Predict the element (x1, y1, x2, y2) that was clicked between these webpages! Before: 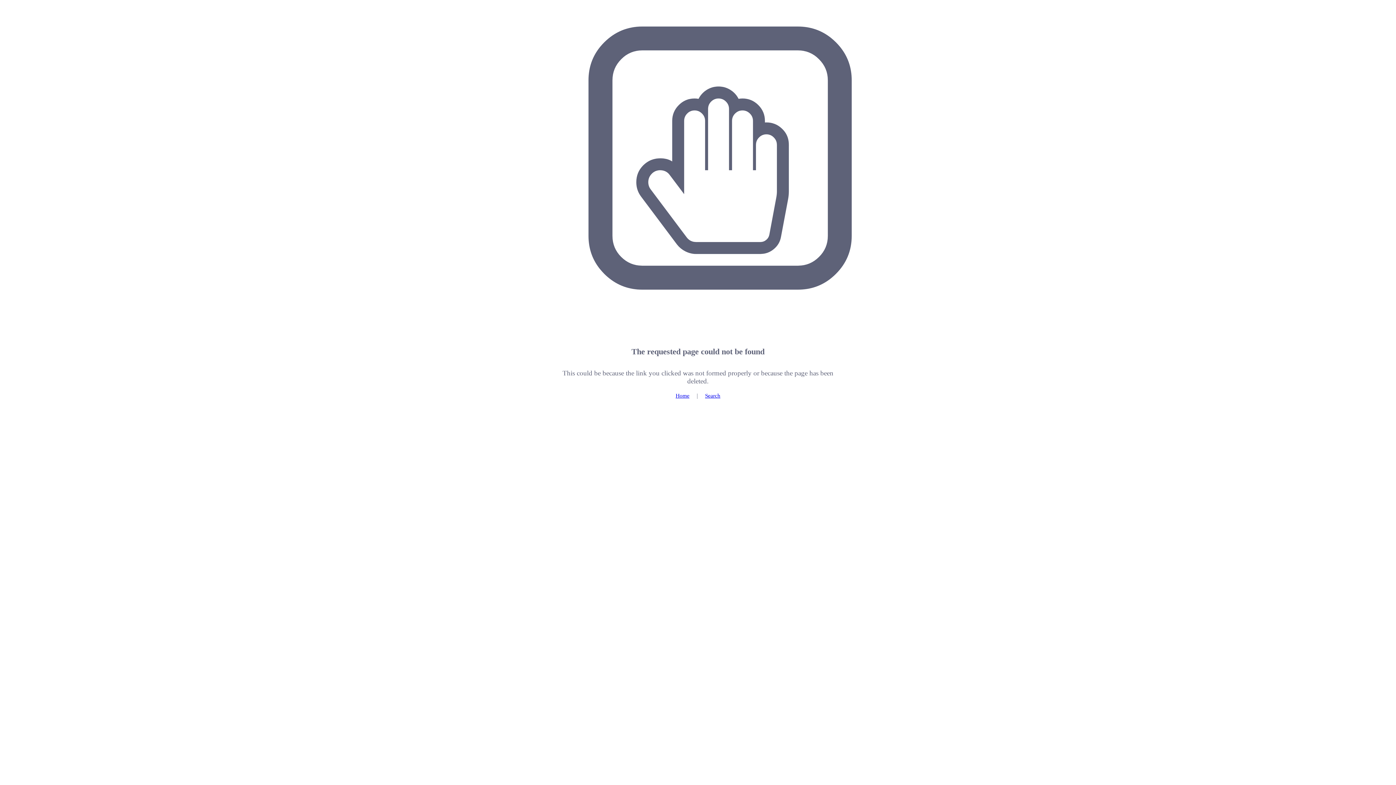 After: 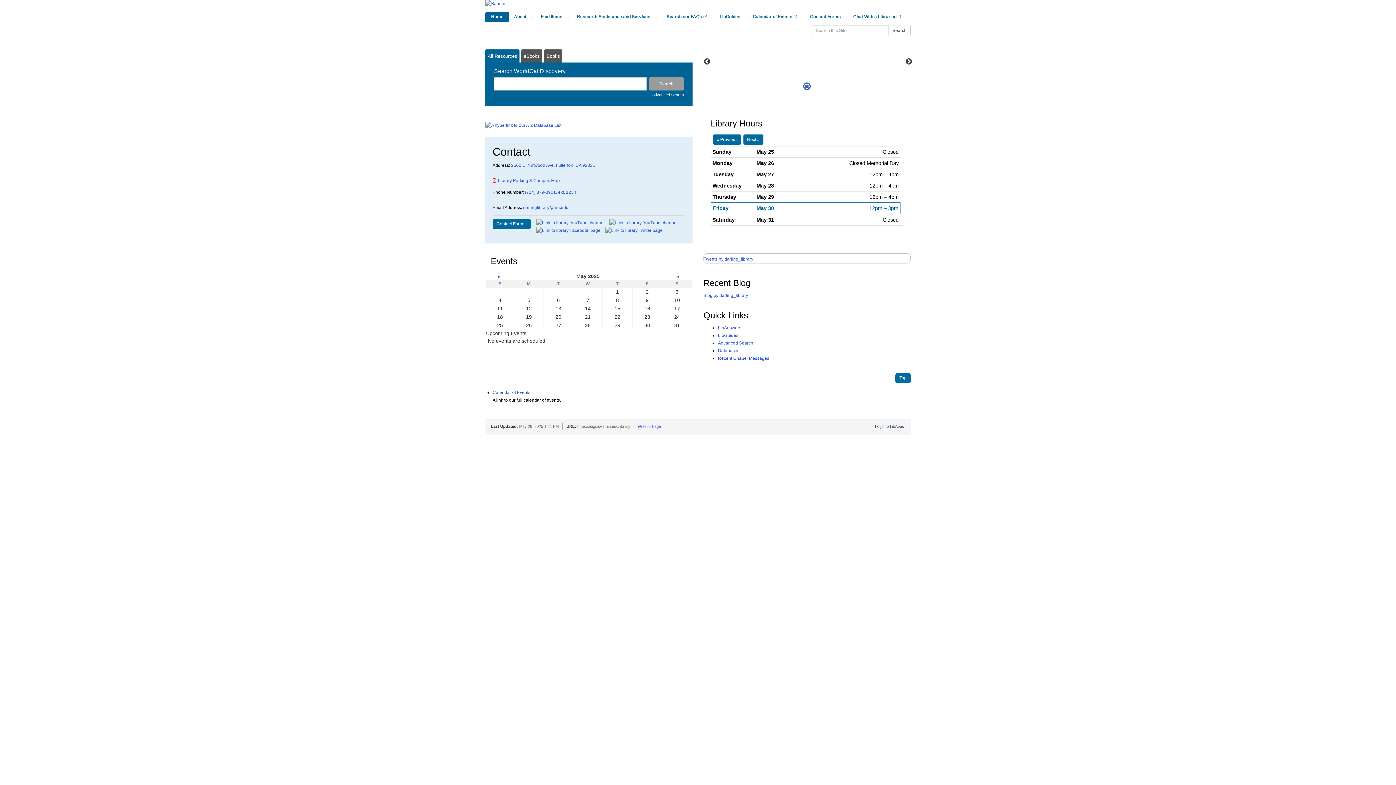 Action: label: Home bbox: (675, 392, 689, 398)